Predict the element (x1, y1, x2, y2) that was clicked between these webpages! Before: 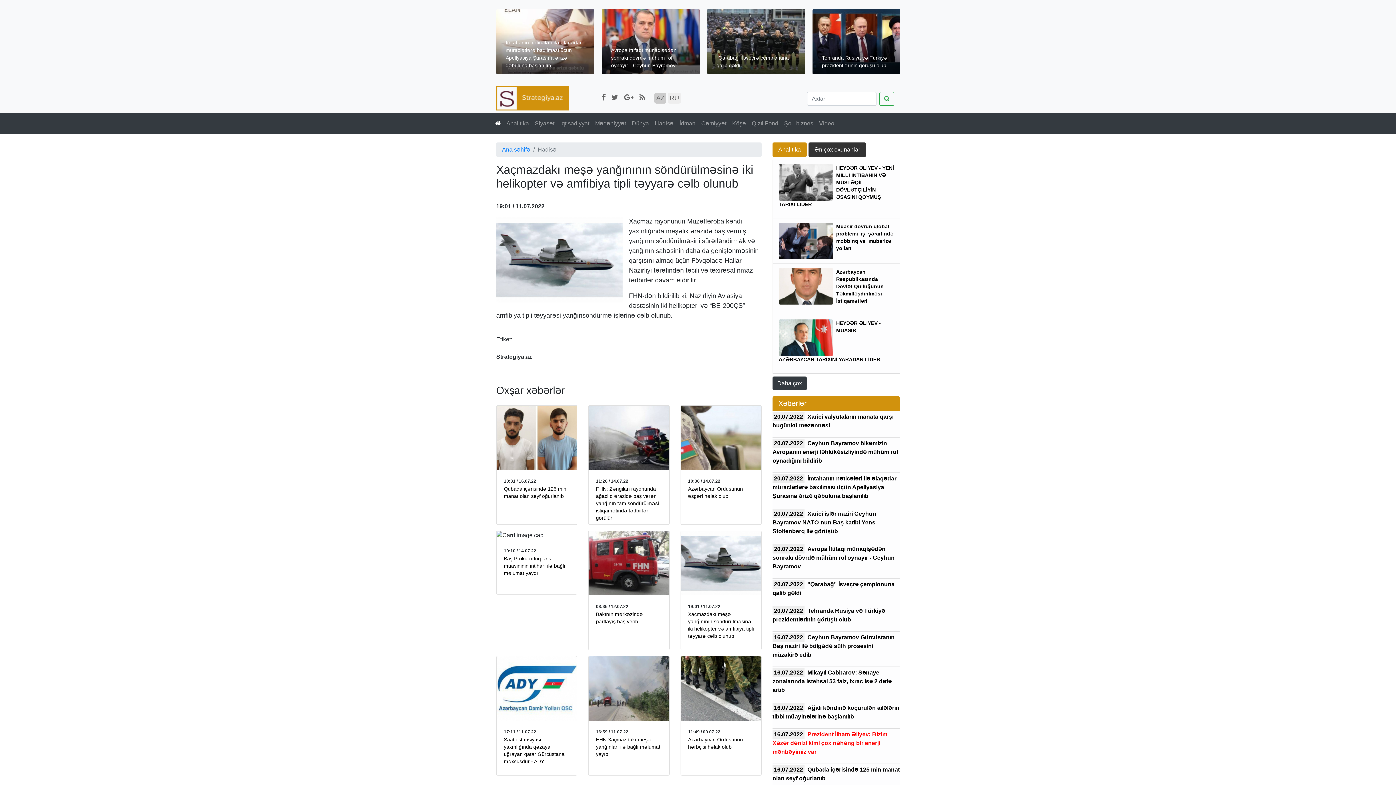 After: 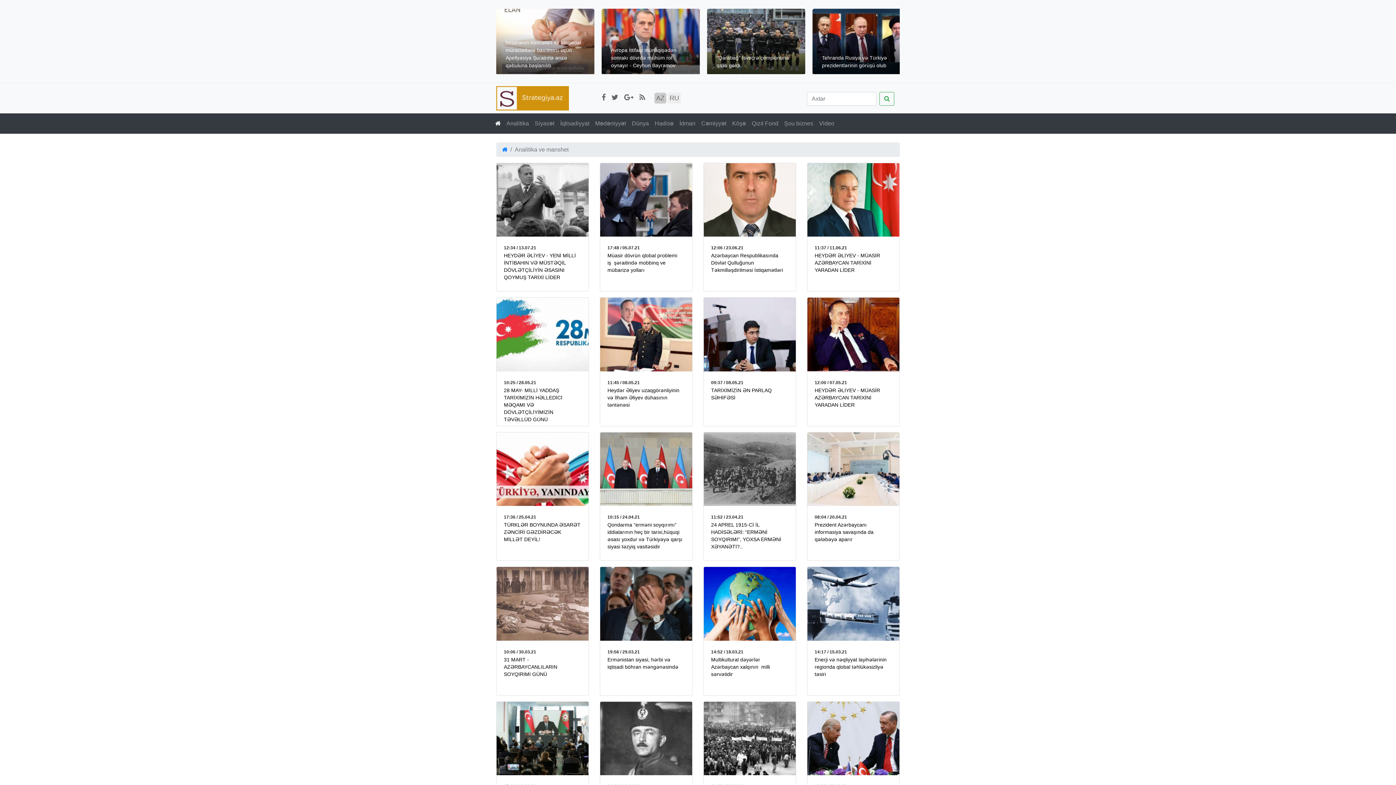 Action: bbox: (503, 116, 532, 130) label: Analitika